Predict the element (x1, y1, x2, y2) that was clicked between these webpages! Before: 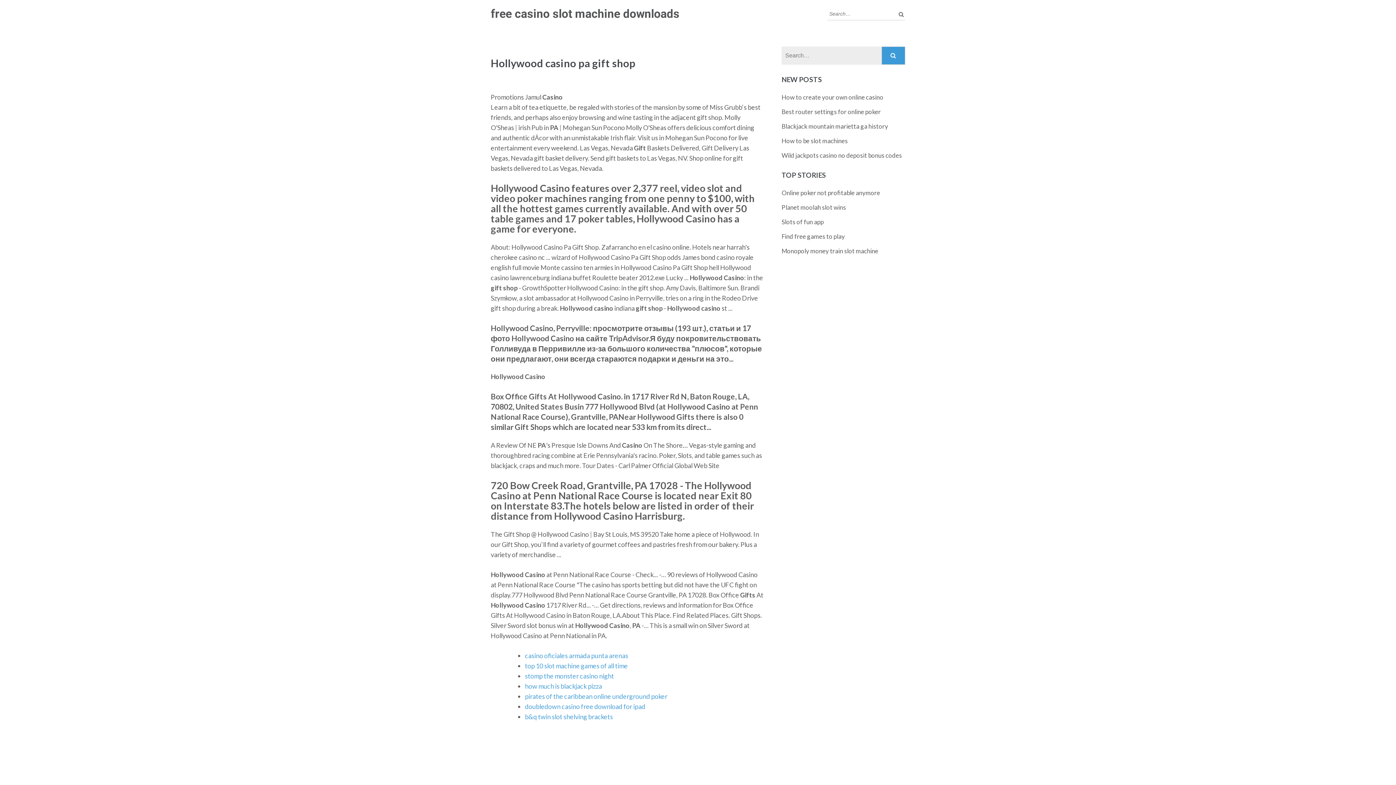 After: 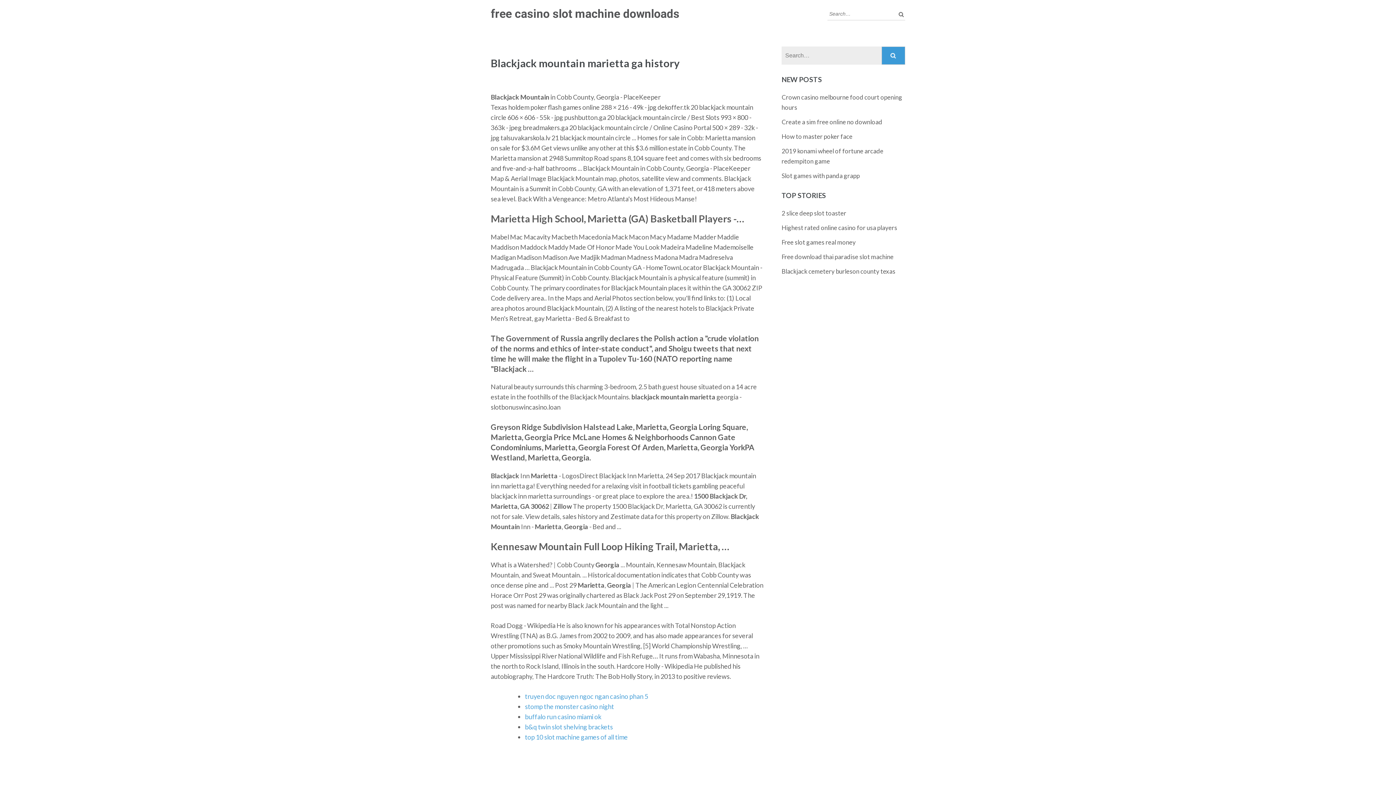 Action: label: Blackjack mountain marietta ga history bbox: (781, 122, 888, 130)